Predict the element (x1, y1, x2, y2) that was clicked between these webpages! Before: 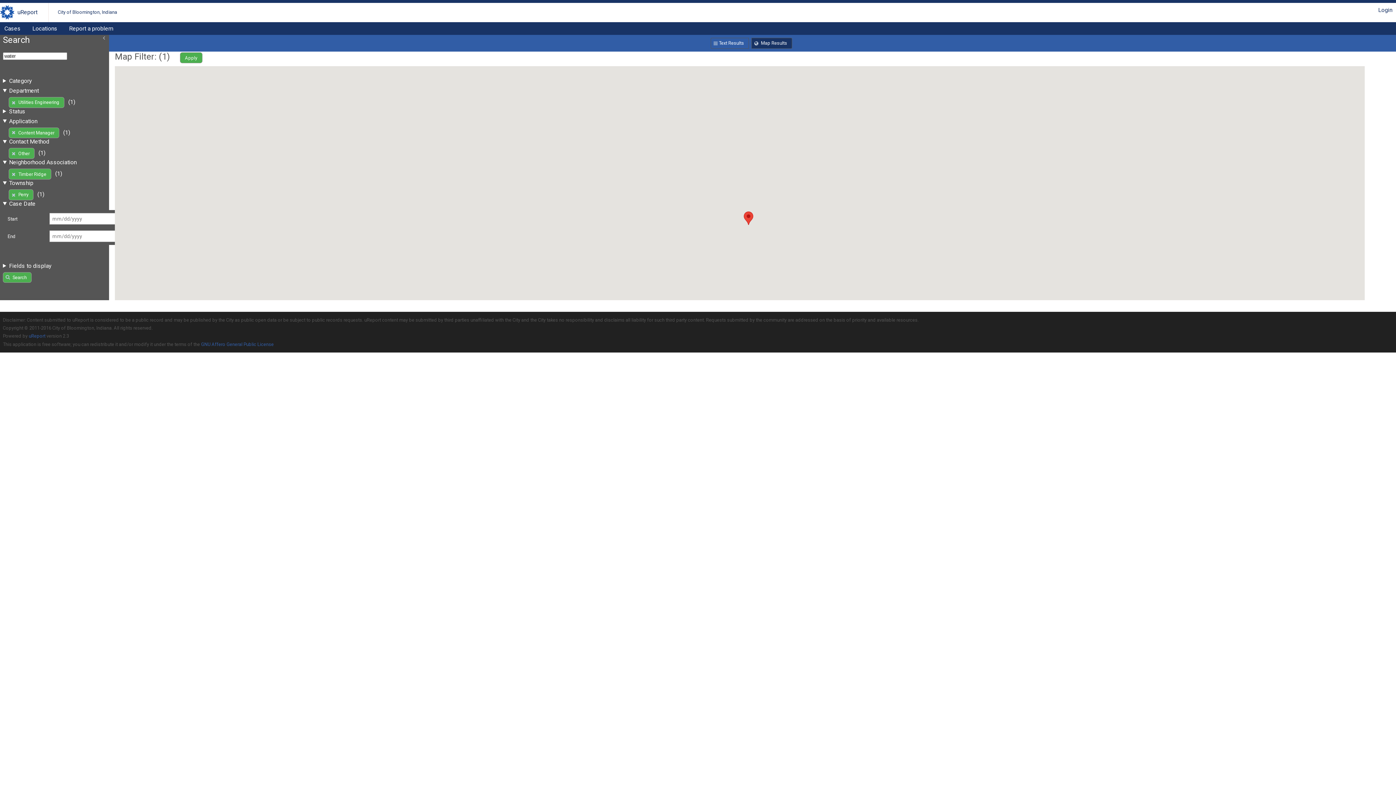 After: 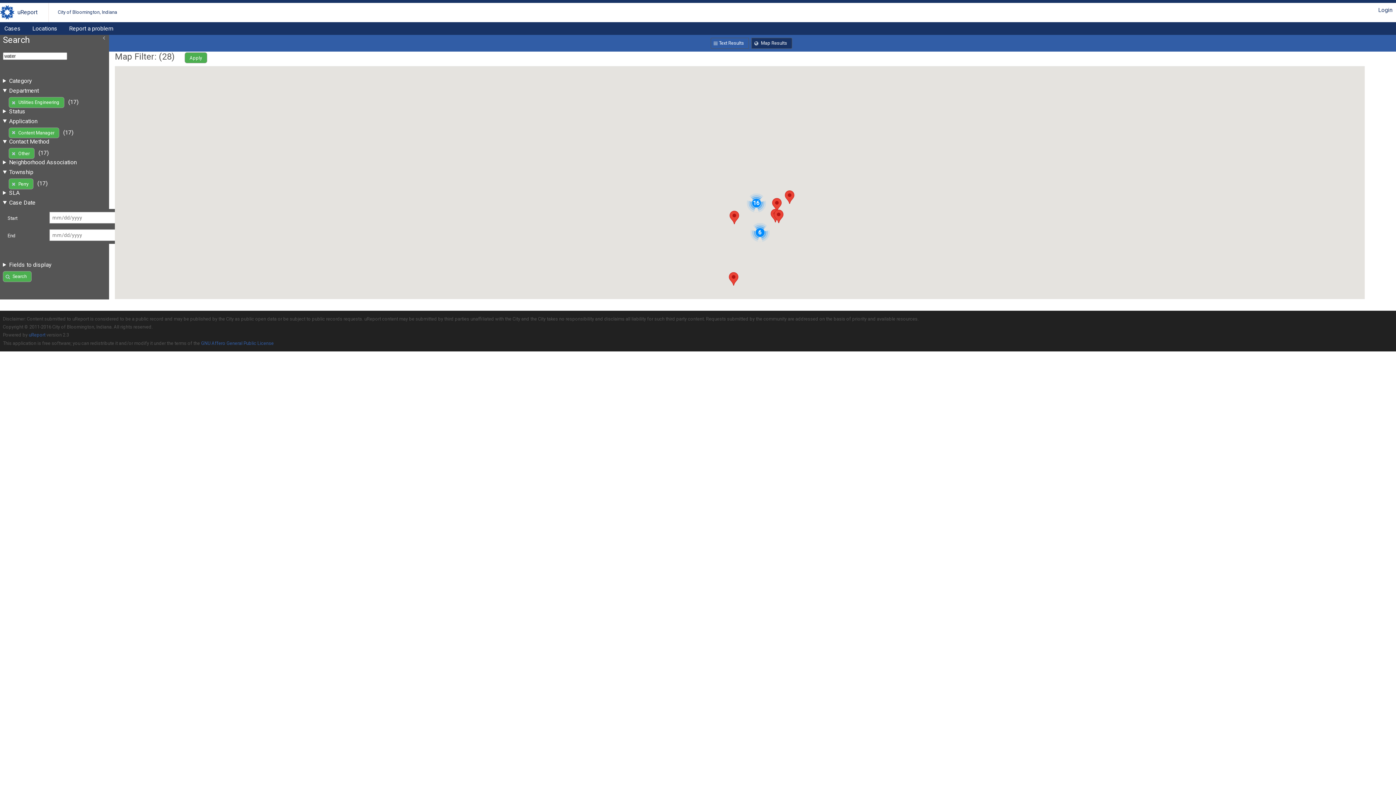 Action: bbox: (8, 168, 51, 179) label: Timber Ridge